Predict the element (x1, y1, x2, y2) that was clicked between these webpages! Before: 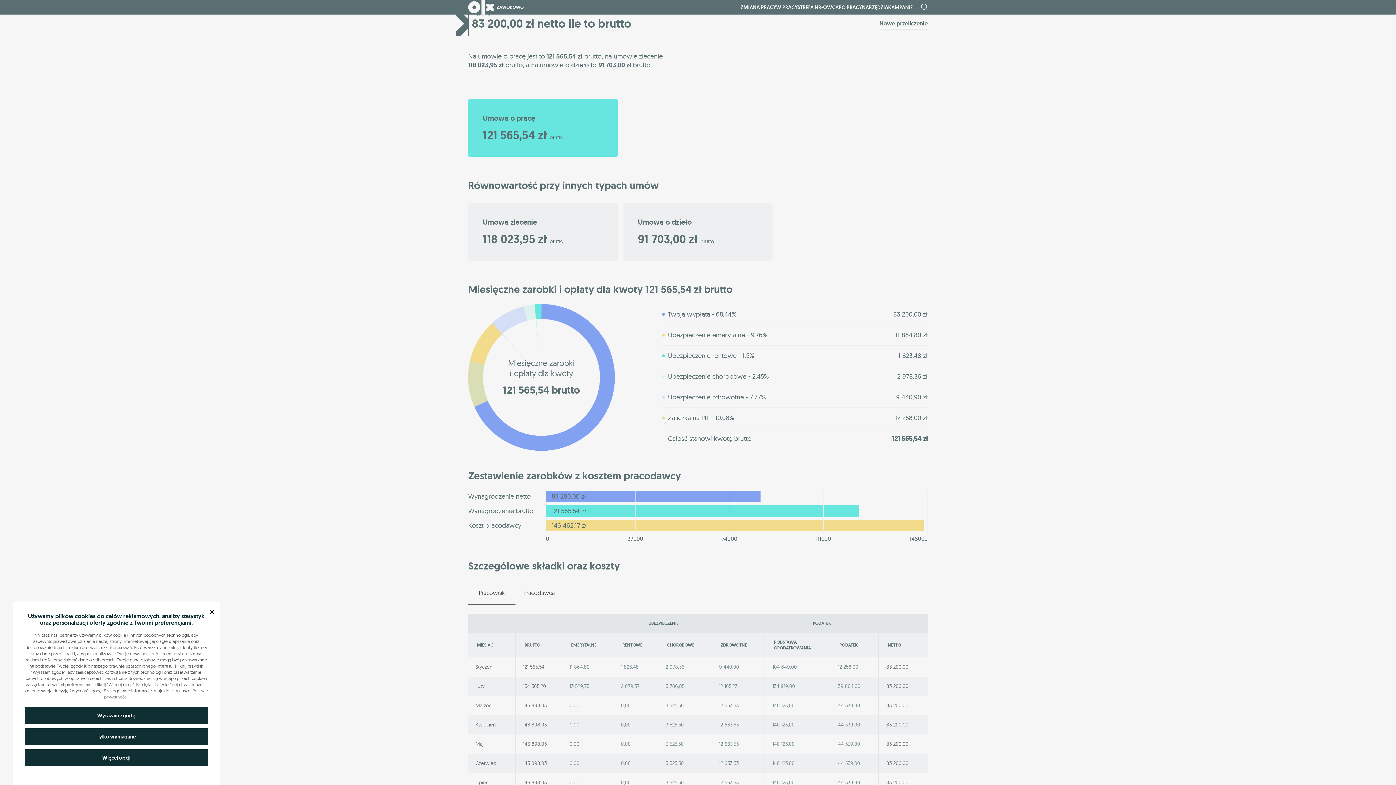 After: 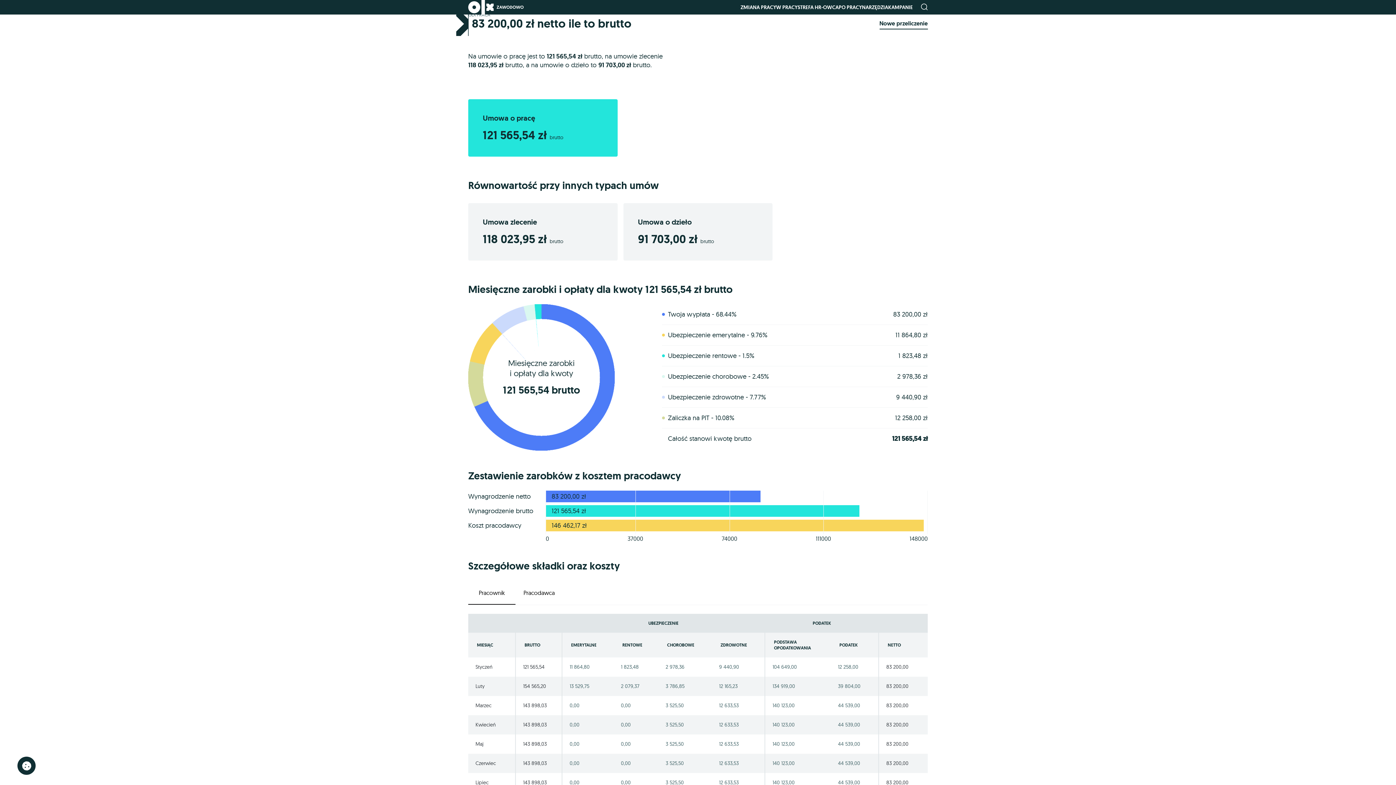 Action: label: × bbox: (207, 604, 216, 618)